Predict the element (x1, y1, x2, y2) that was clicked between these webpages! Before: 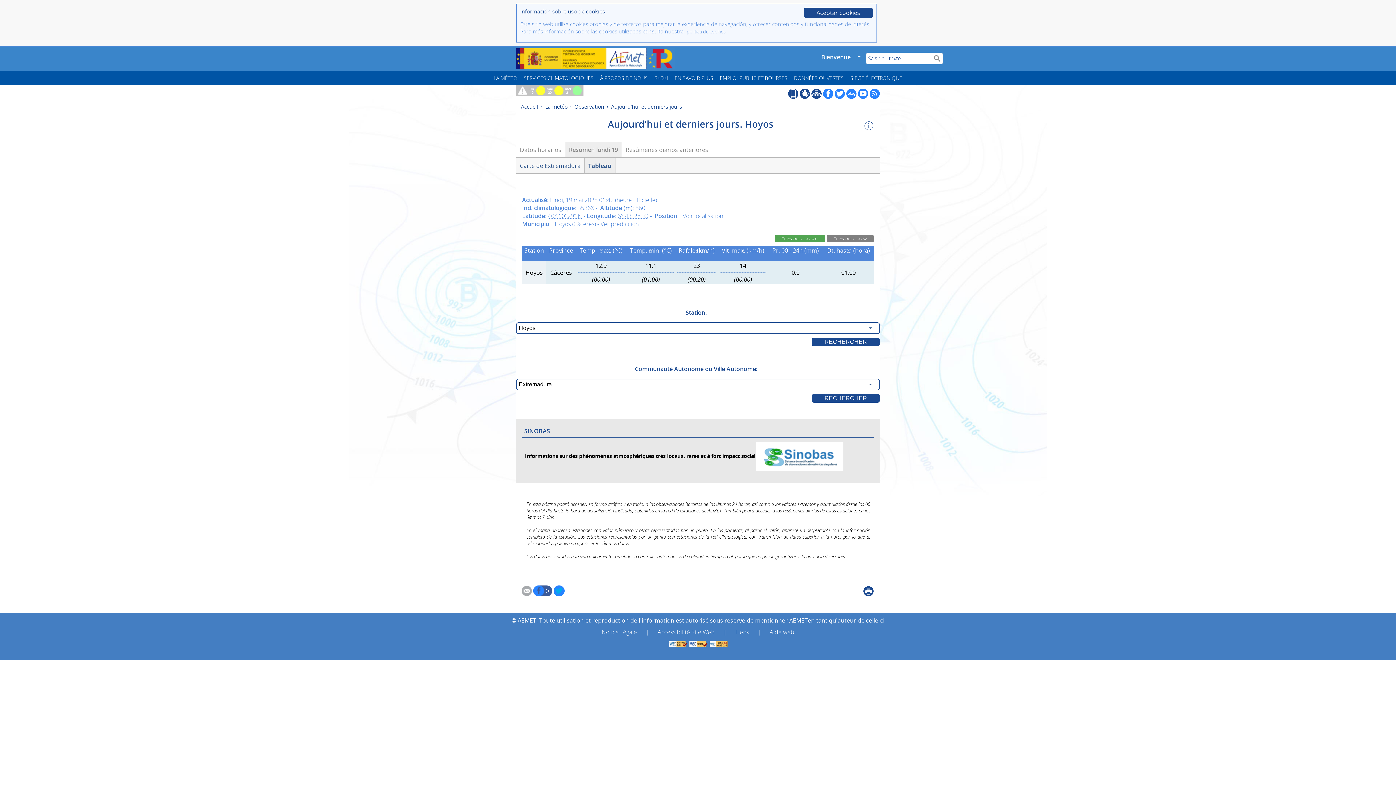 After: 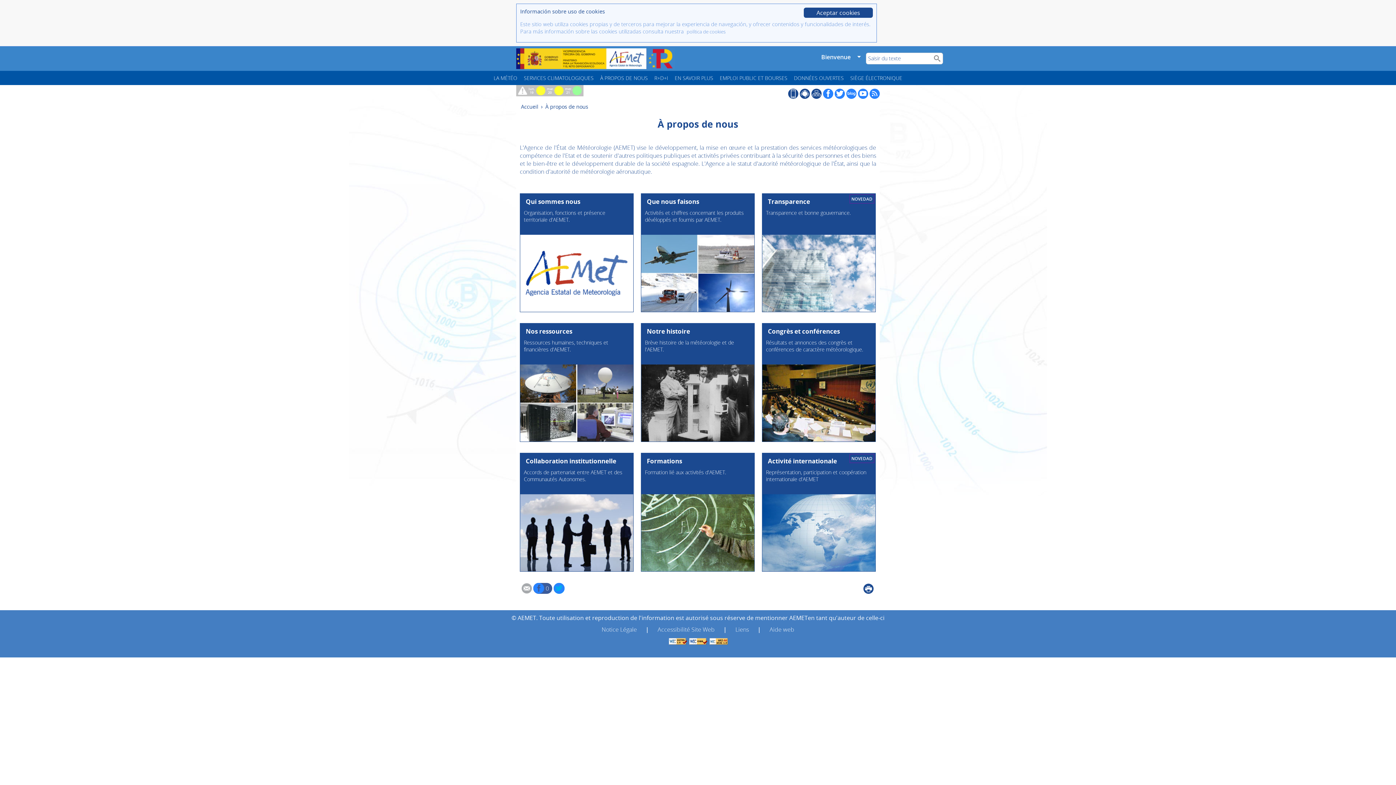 Action: bbox: (597, 70, 651, 85) label: À PROPOS DE NOUS